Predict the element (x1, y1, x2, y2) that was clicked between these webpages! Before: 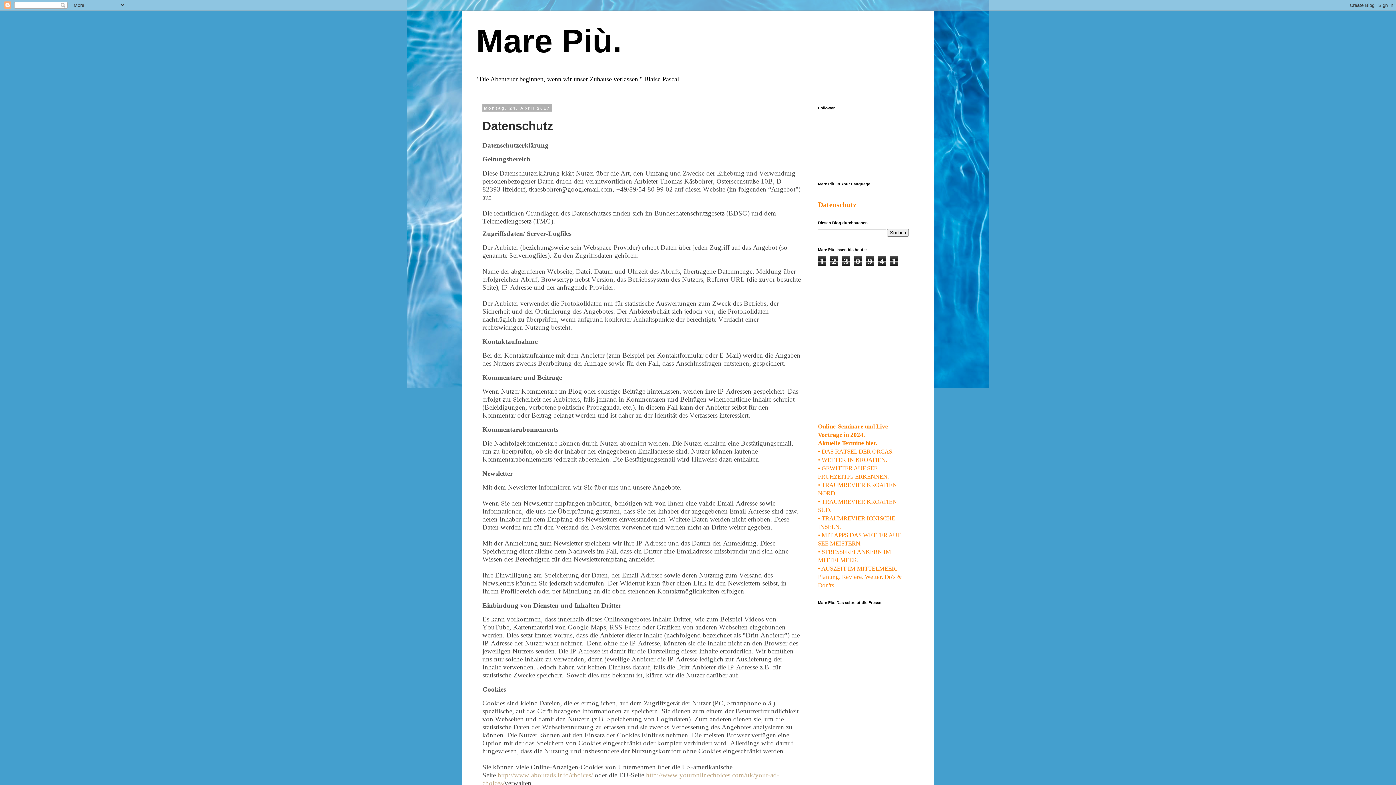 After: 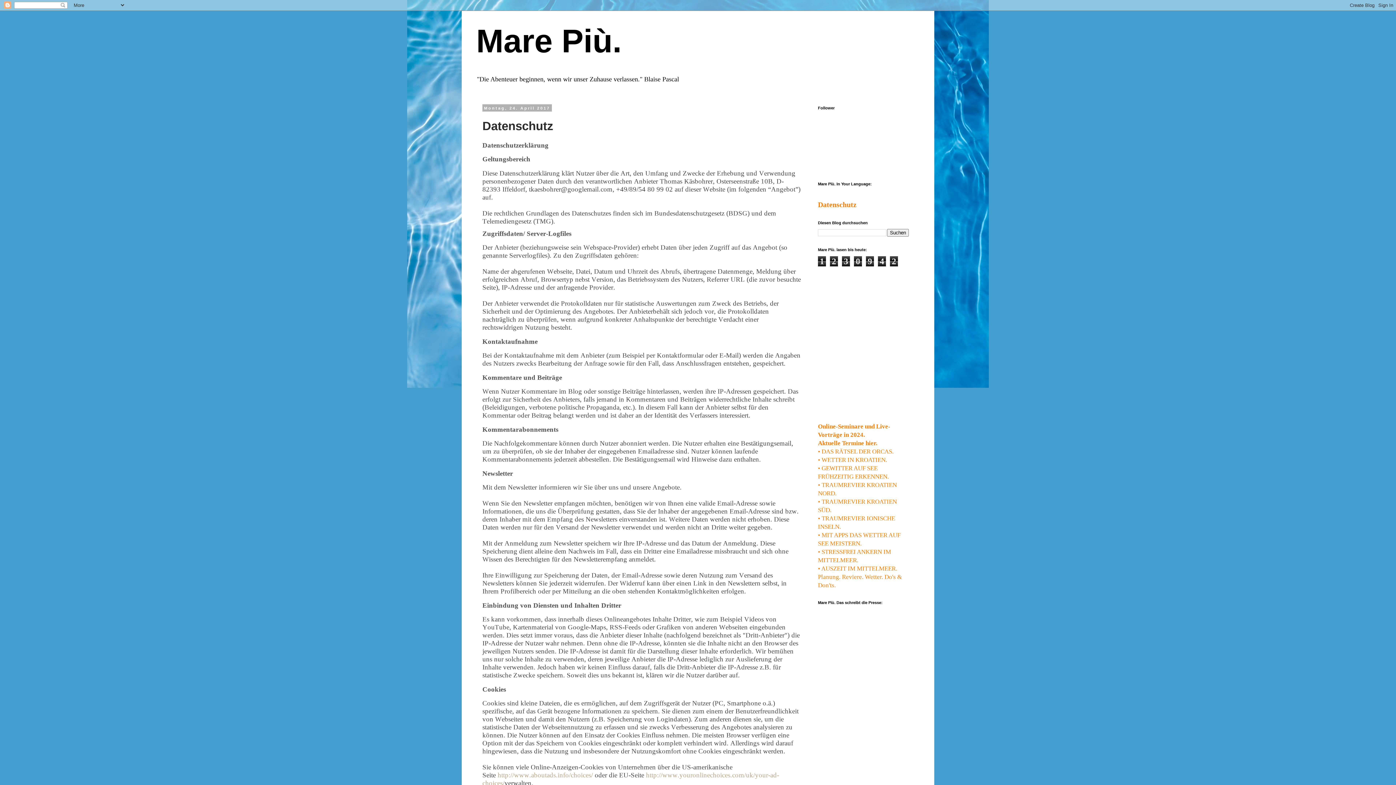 Action: label: Datenschutz bbox: (818, 200, 856, 208)